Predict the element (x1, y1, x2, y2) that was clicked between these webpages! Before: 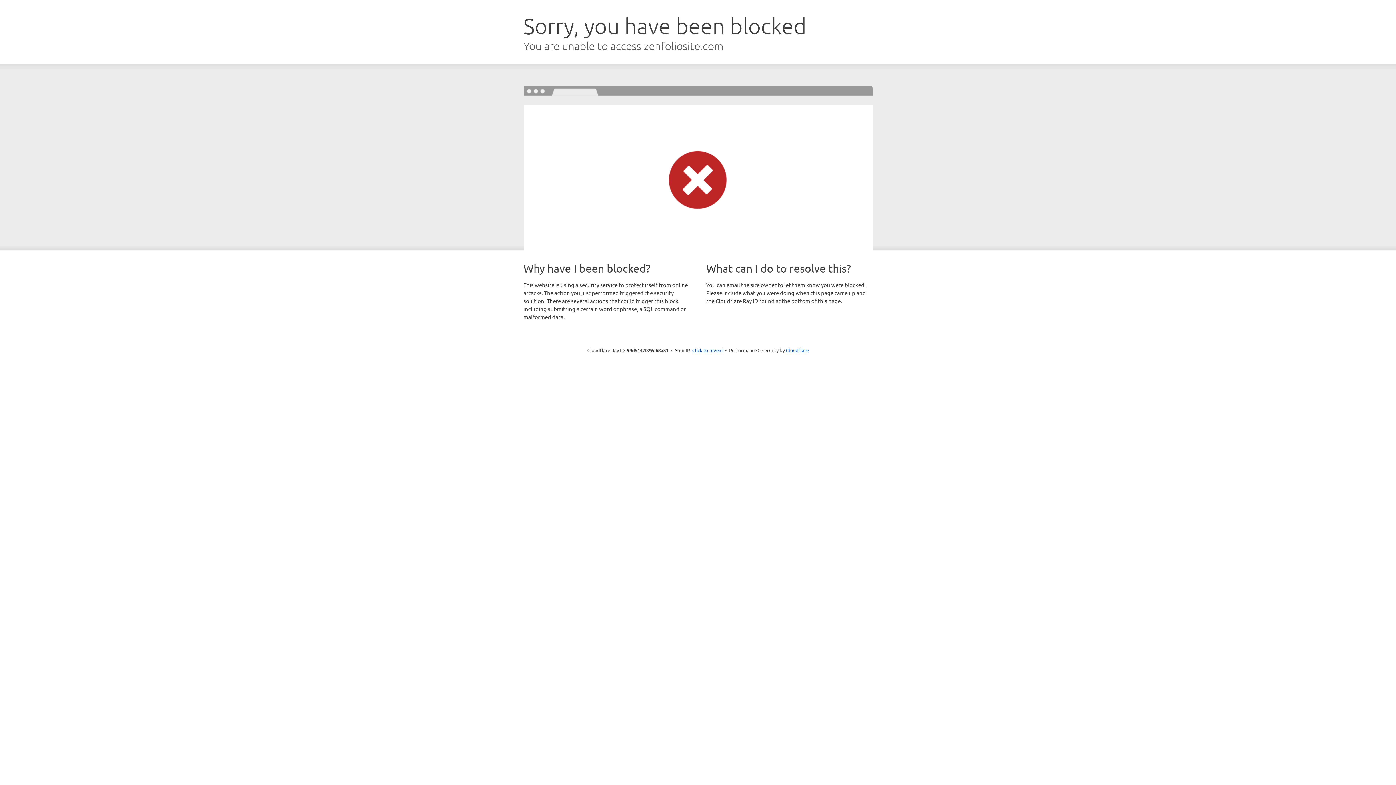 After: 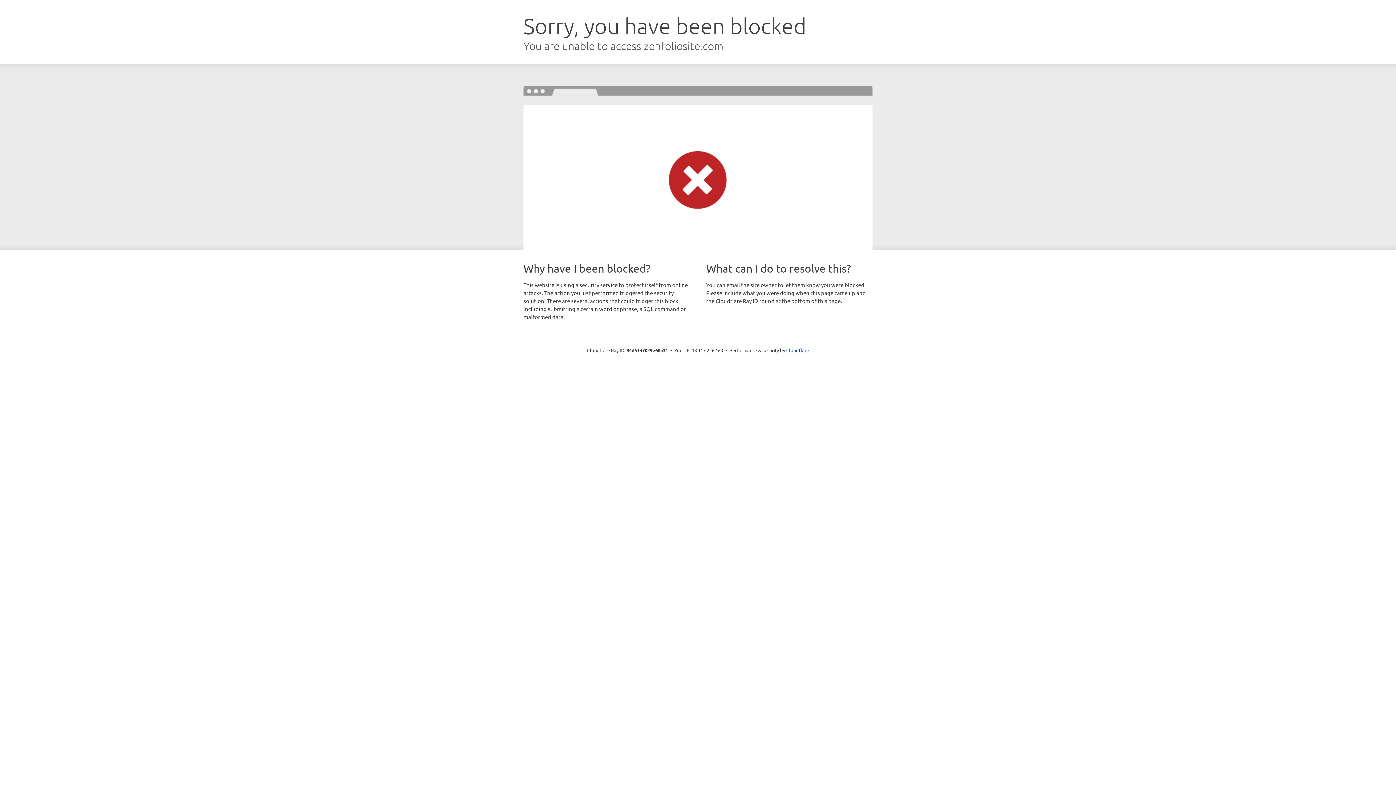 Action: label: Click to reveal bbox: (692, 346, 722, 353)